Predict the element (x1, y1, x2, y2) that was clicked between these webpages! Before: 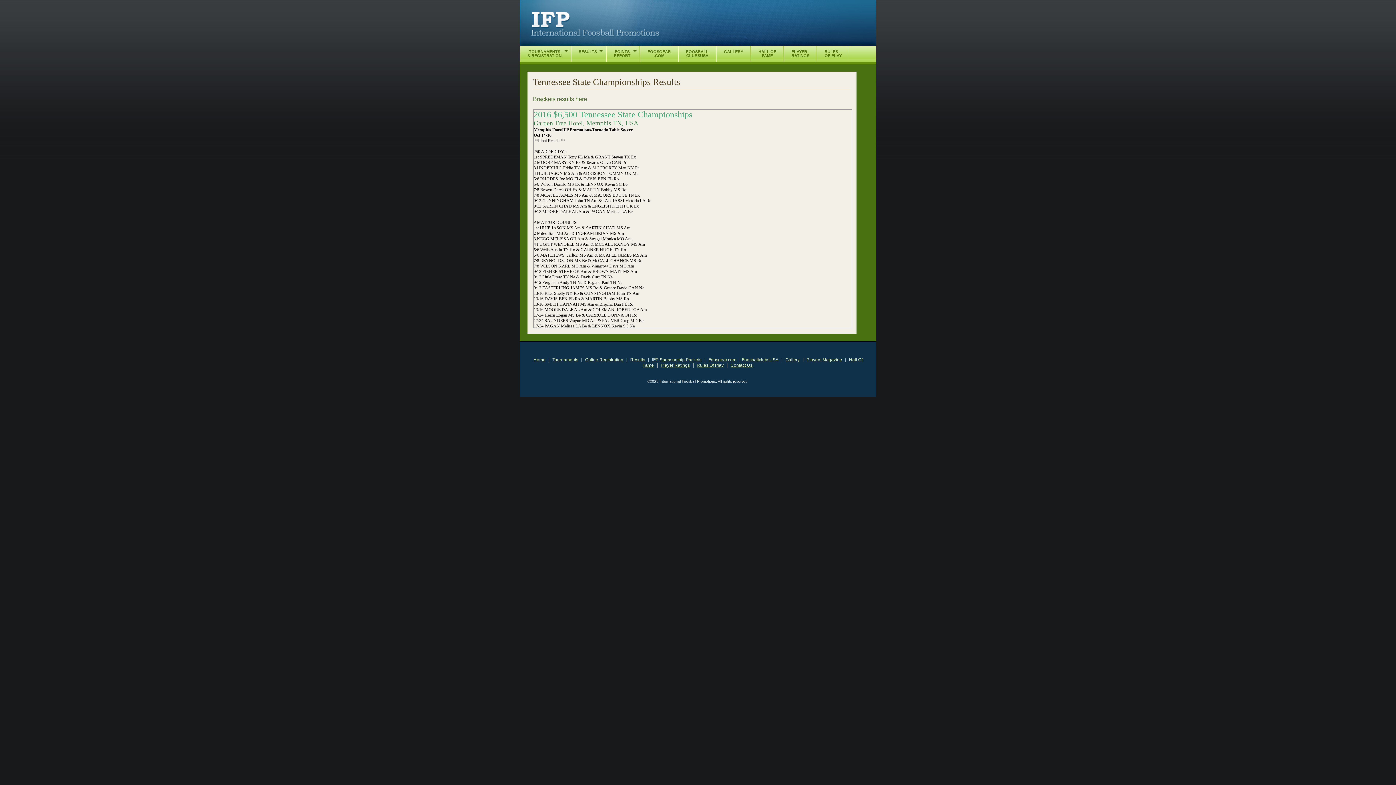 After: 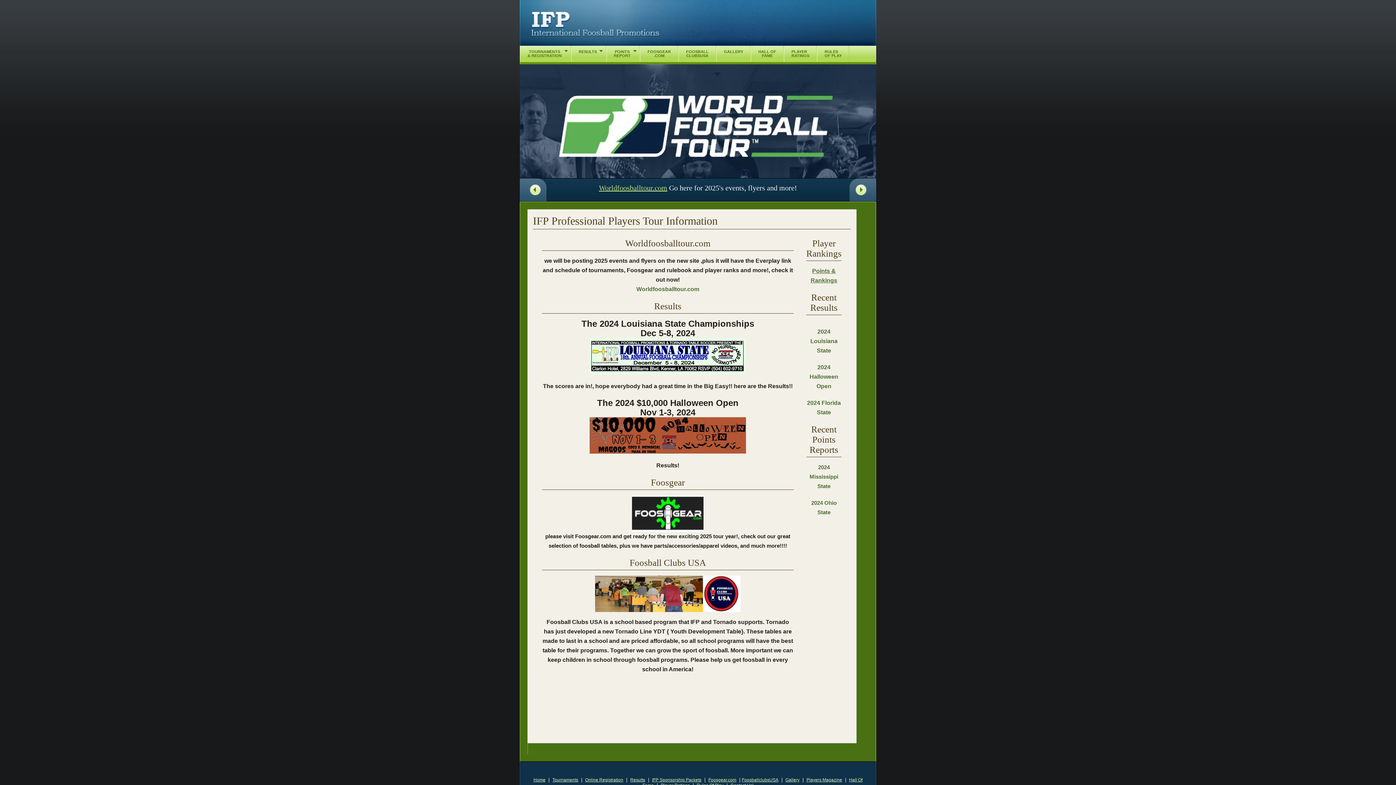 Action: bbox: (533, 357, 545, 362) label: Home